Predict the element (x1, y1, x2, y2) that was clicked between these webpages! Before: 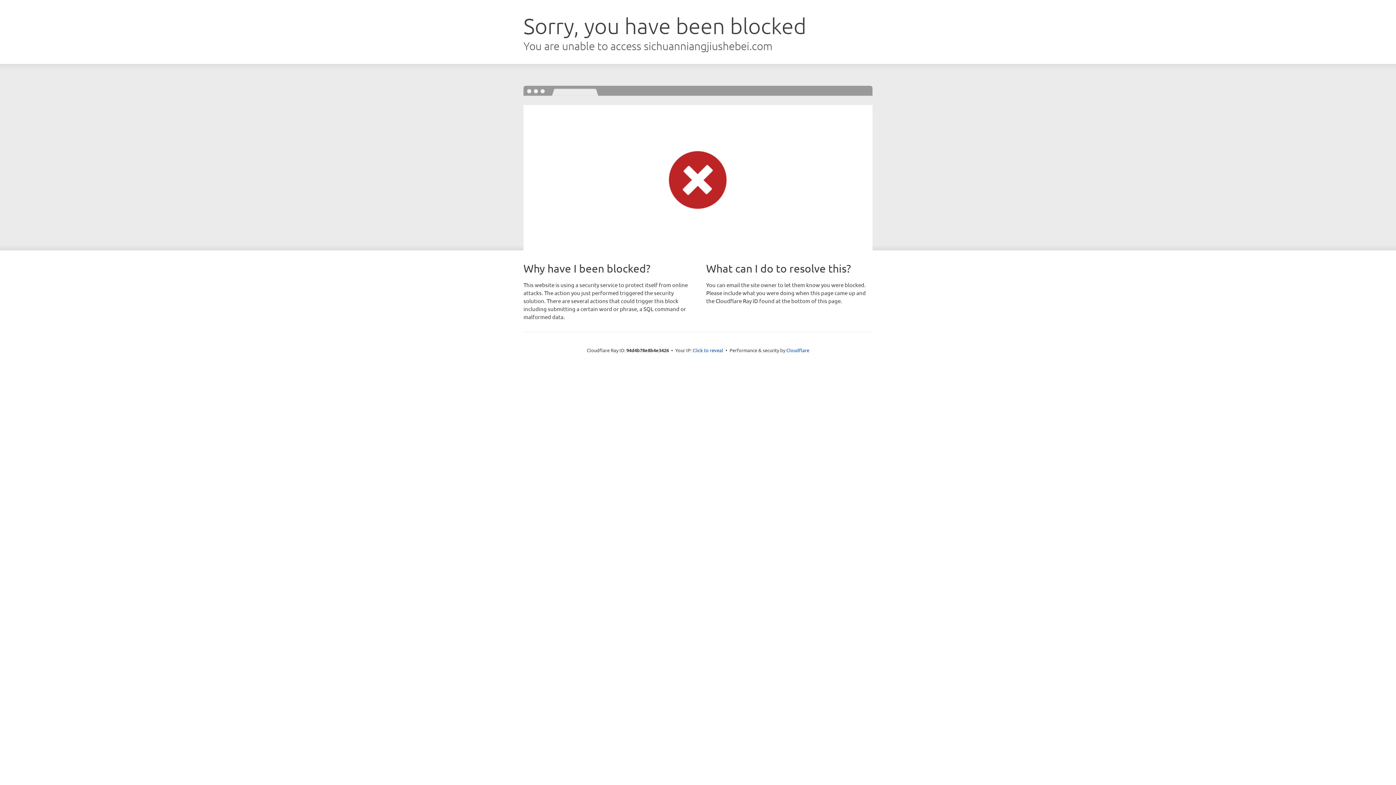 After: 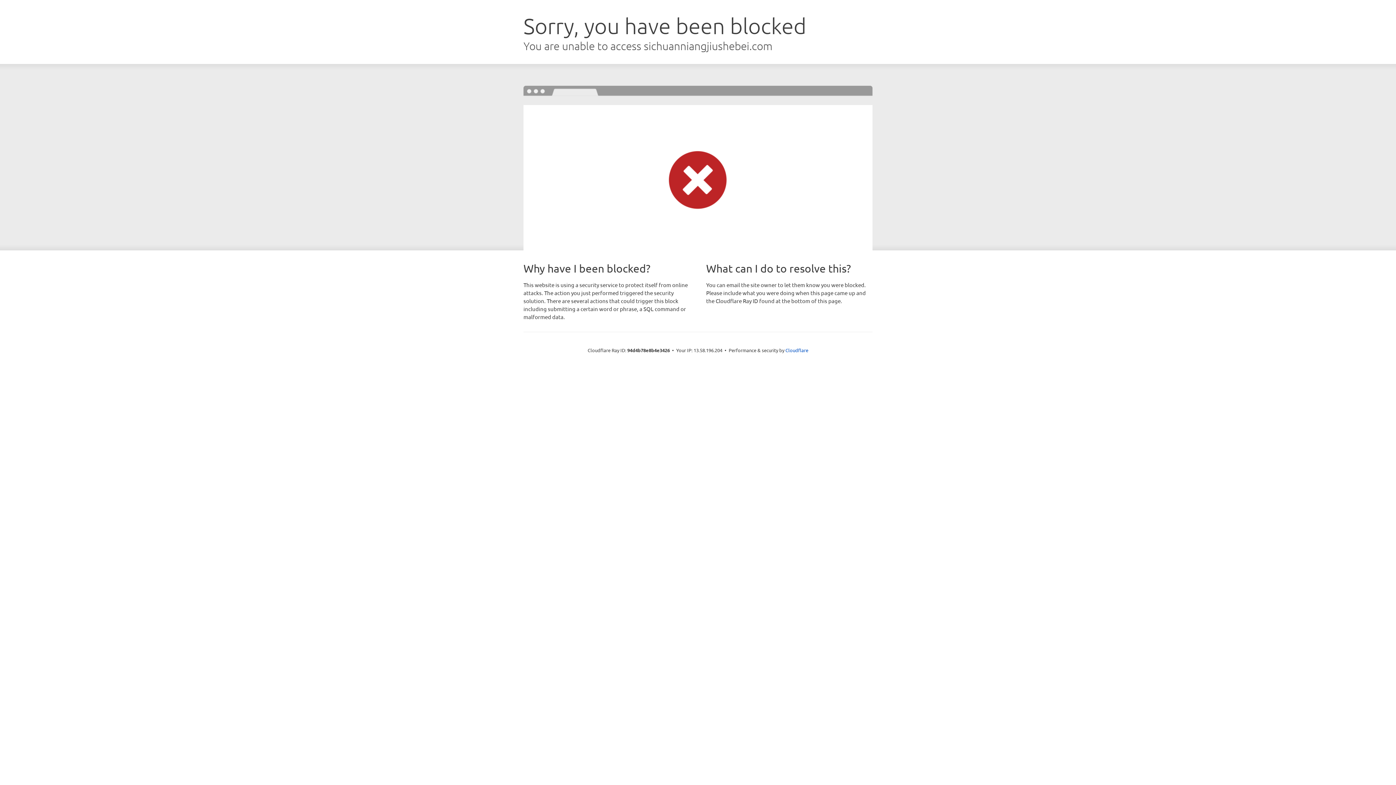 Action: label: Click to reveal bbox: (692, 346, 723, 353)